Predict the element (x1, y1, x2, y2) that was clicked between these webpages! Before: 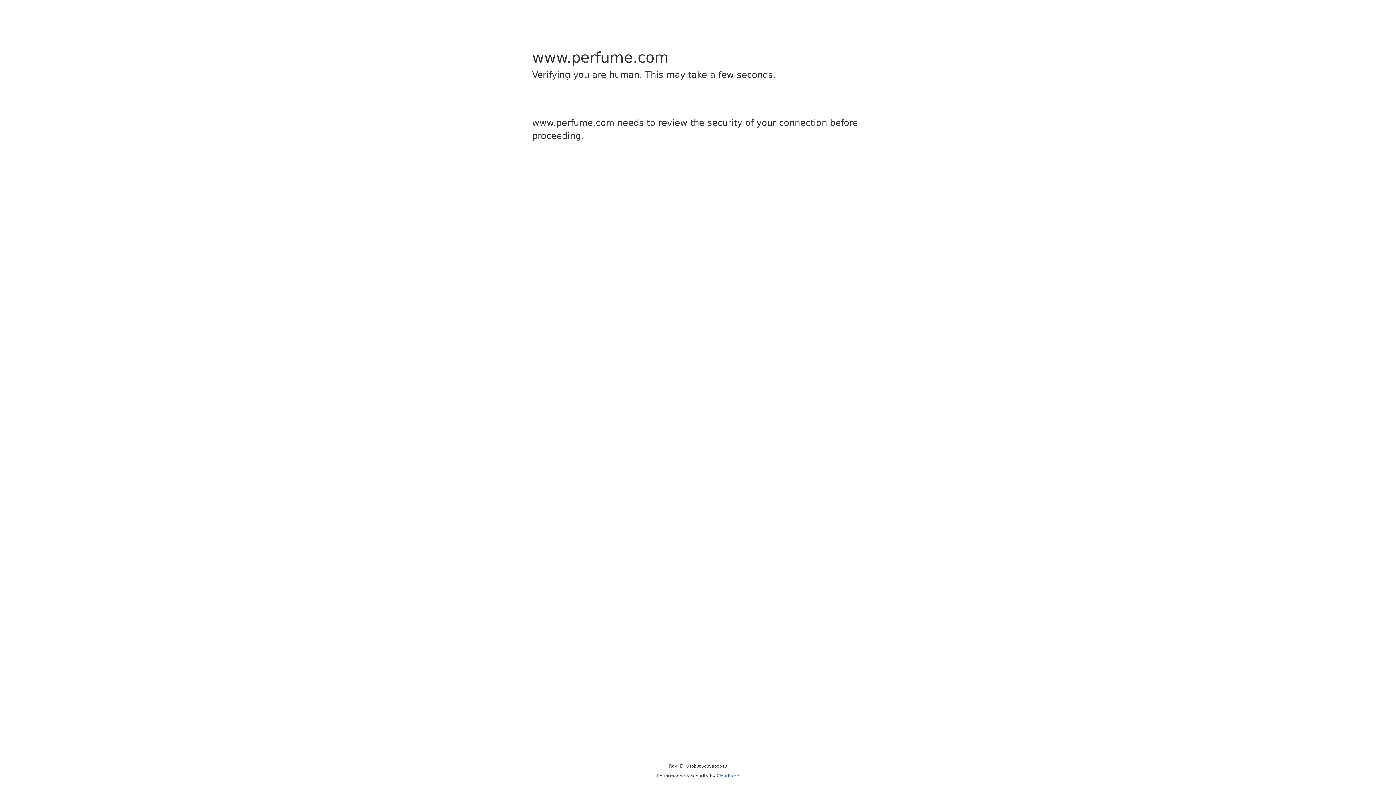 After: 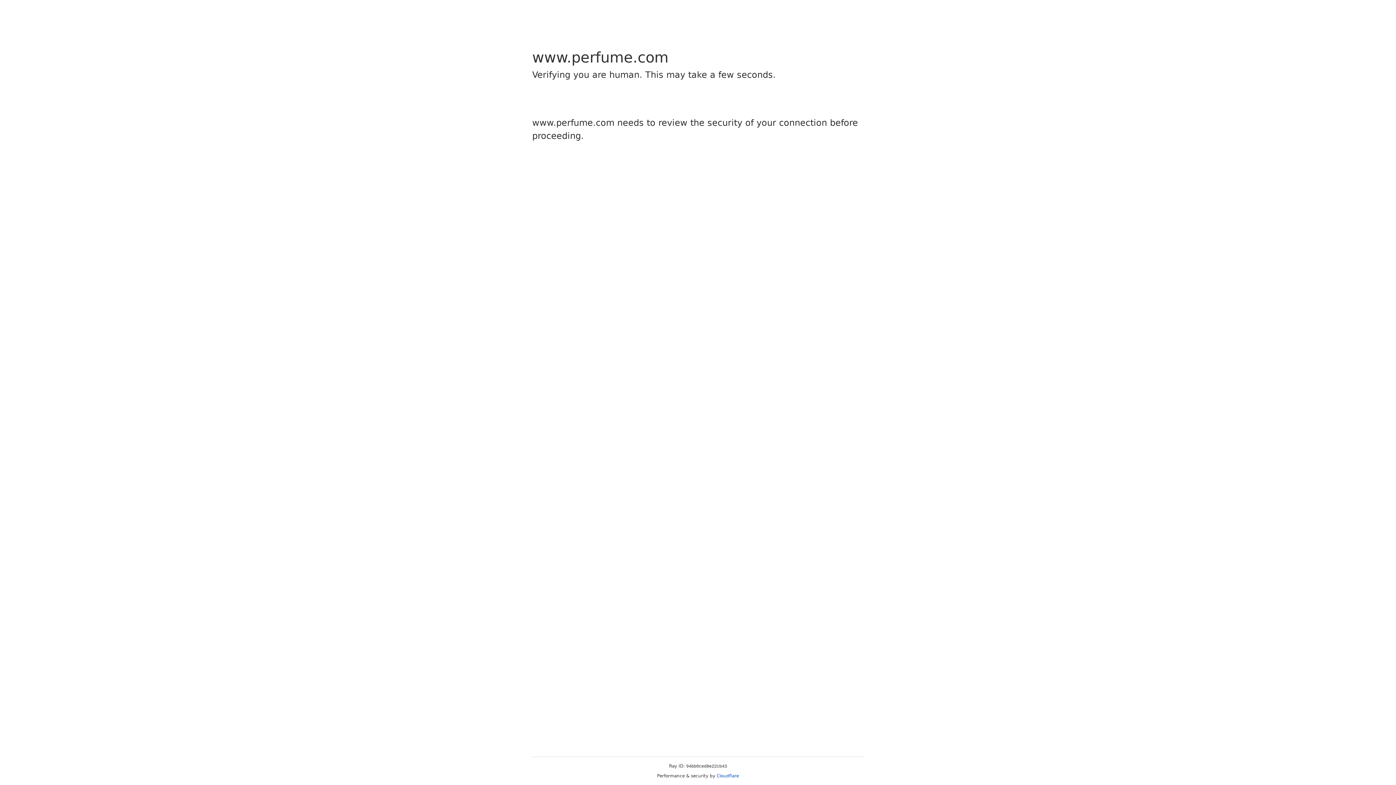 Action: bbox: (716, 773, 739, 778) label: Cloudflare